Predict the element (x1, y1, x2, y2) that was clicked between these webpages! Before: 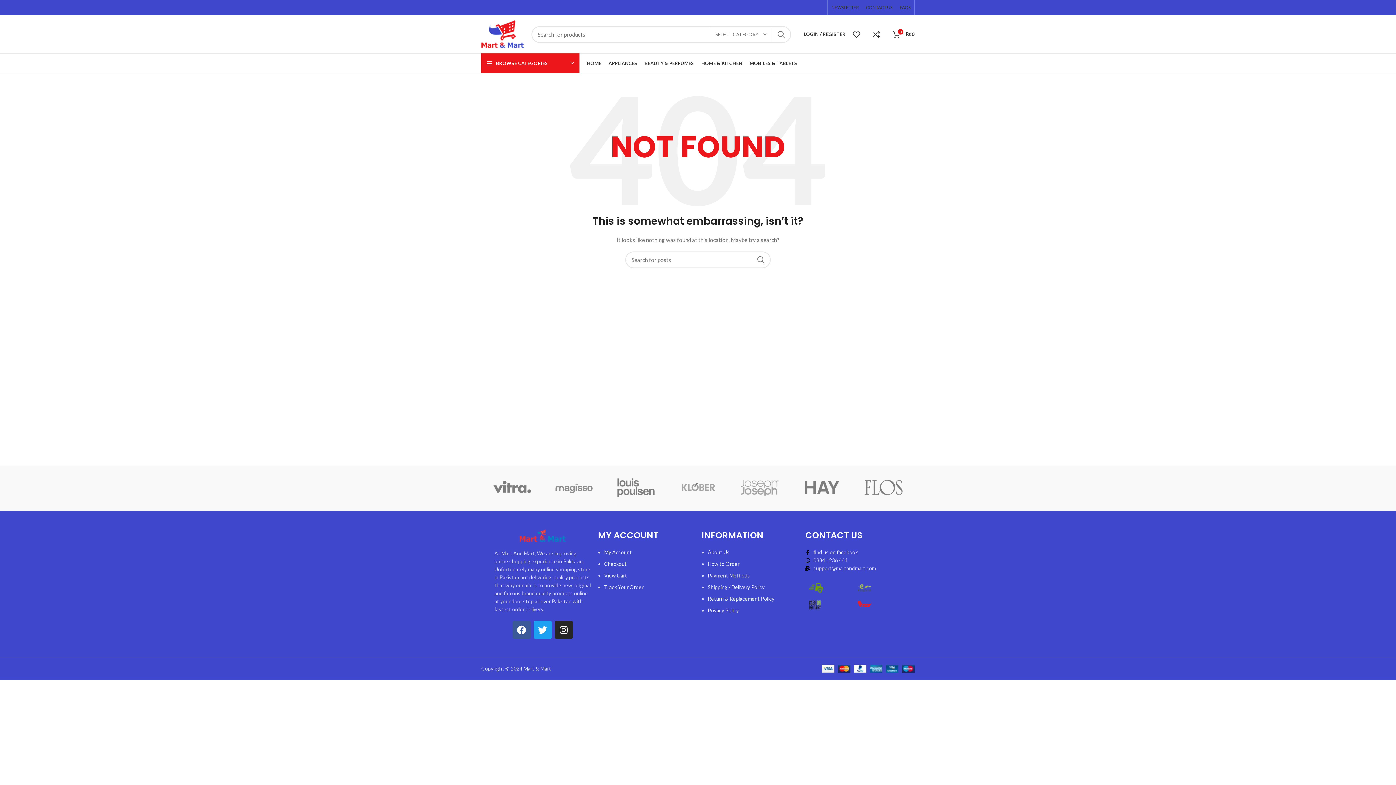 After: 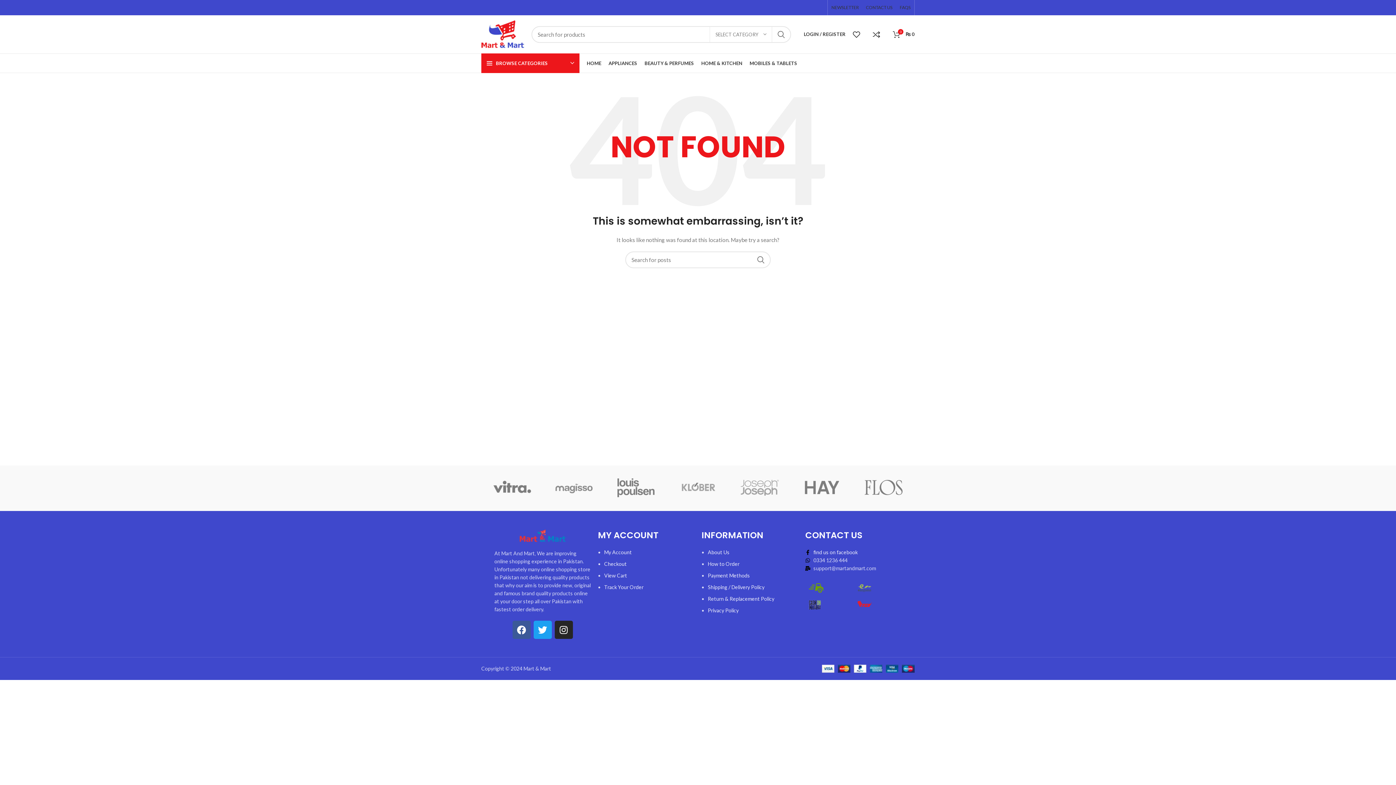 Action: bbox: (708, 572, 750, 578) label: Payment Methods